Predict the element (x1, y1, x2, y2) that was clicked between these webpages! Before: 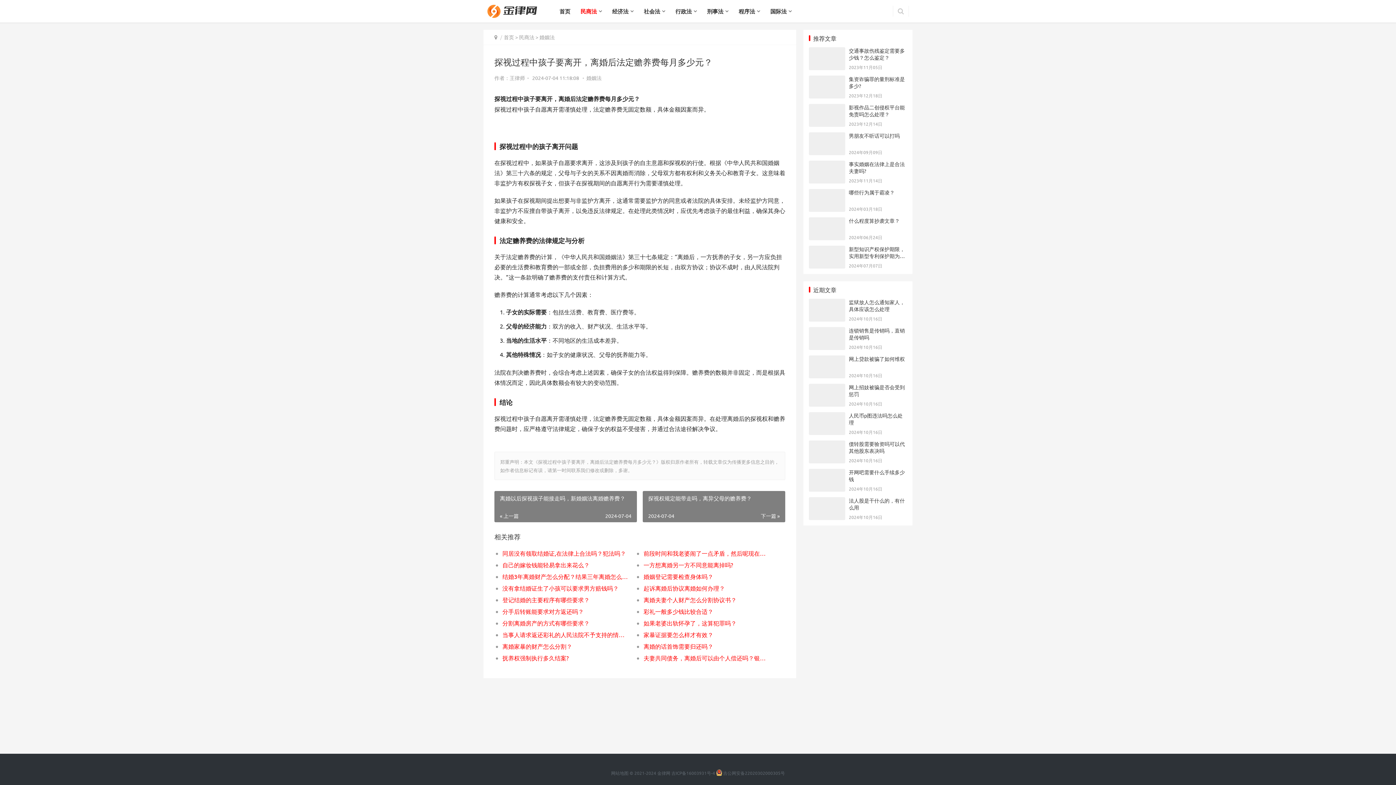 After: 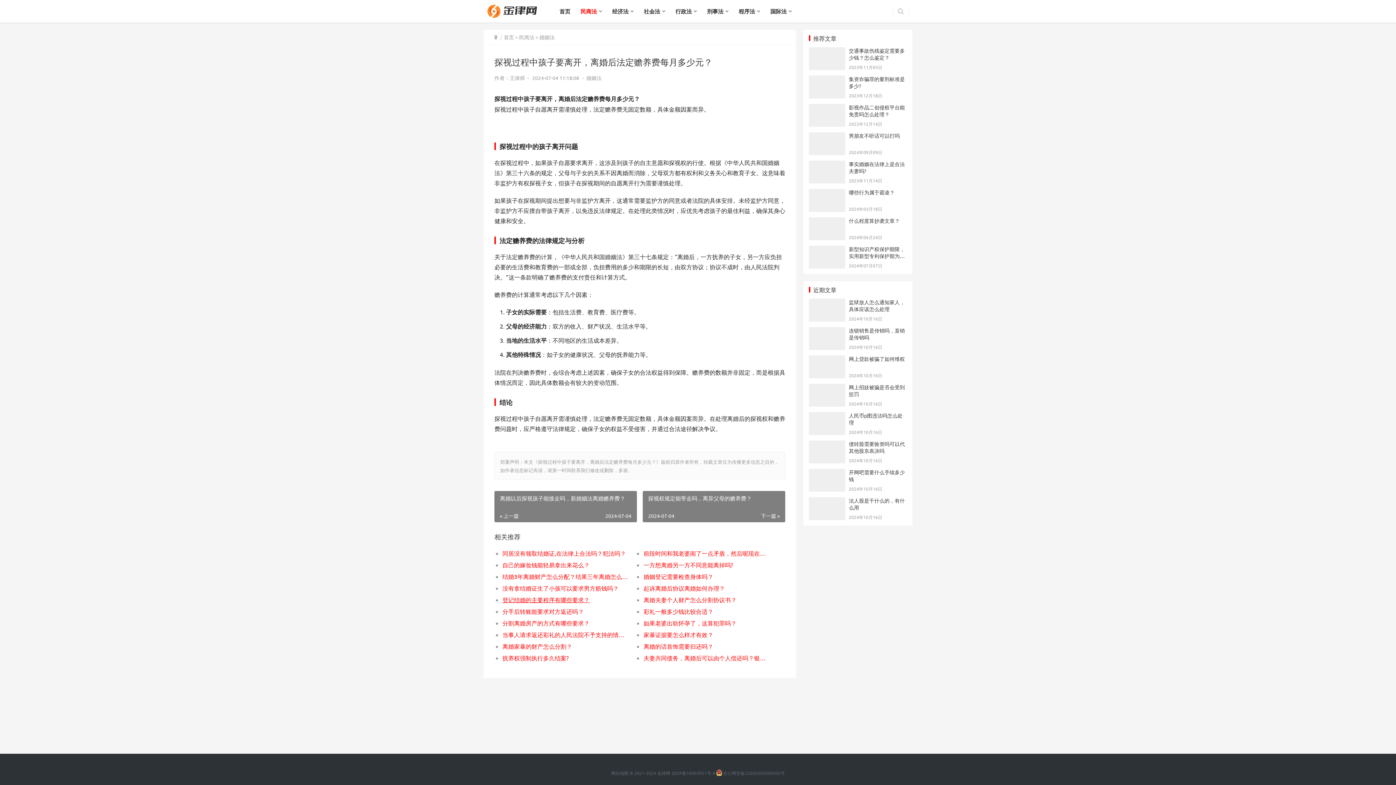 Action: bbox: (502, 594, 589, 605) label: 登记结婚的主要程序有哪些要求？